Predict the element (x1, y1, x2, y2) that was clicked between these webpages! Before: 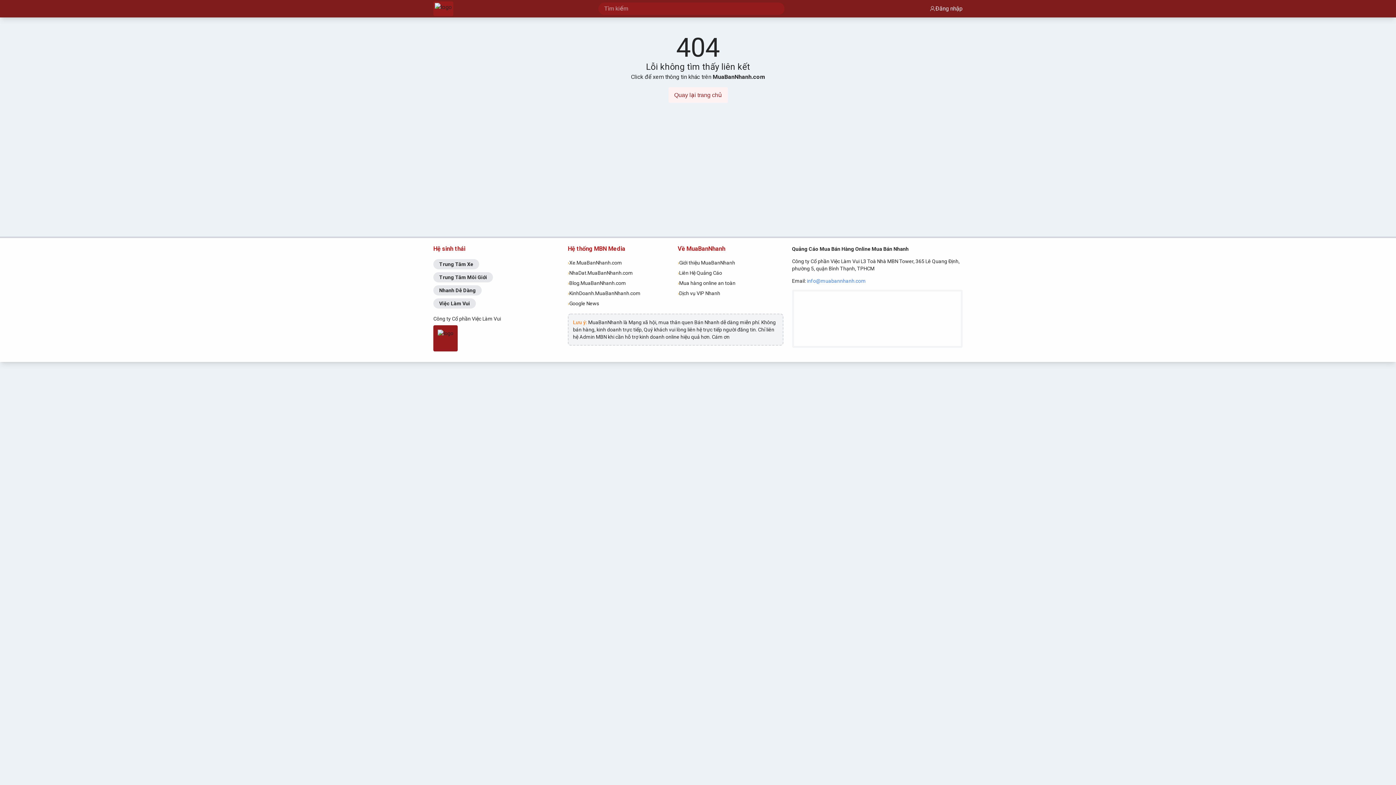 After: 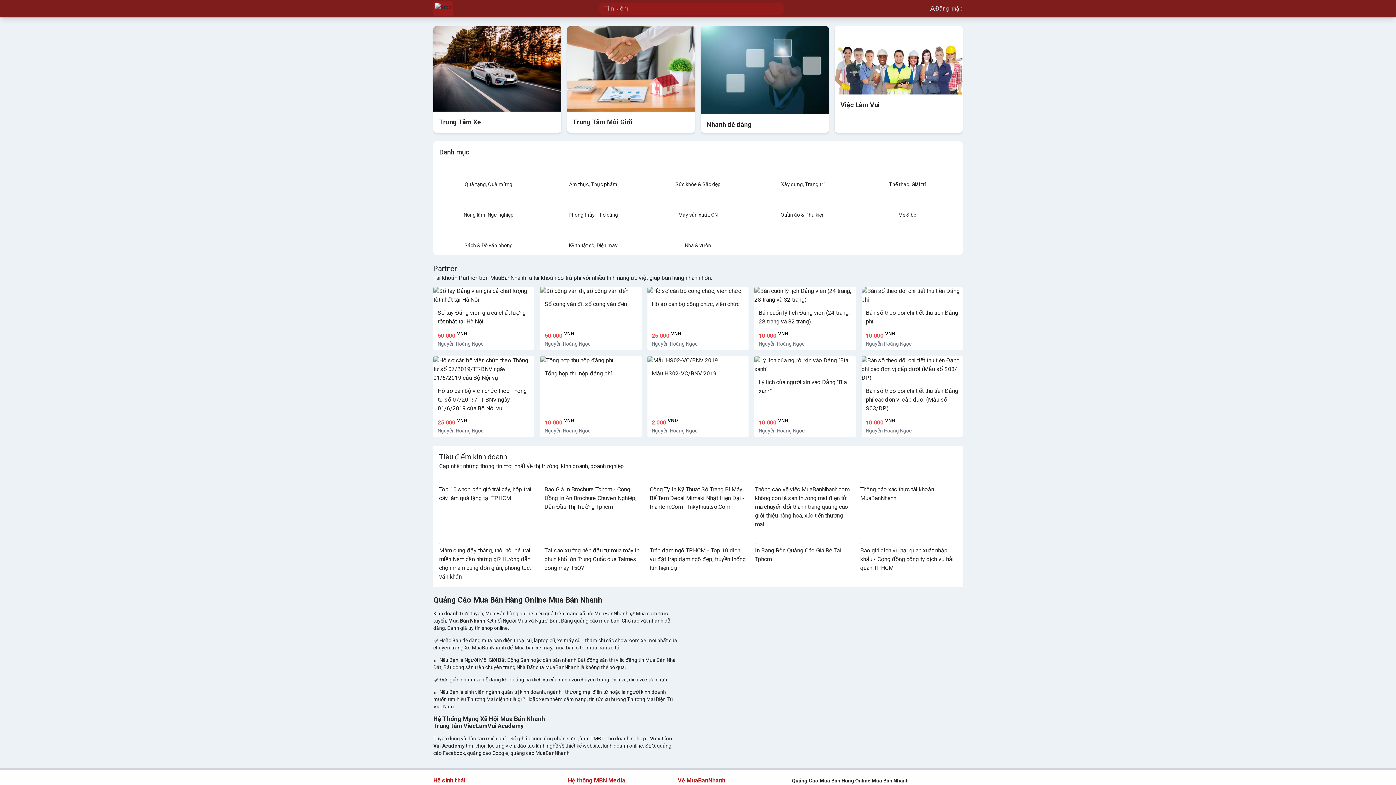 Action: bbox: (433, 1, 453, 16)